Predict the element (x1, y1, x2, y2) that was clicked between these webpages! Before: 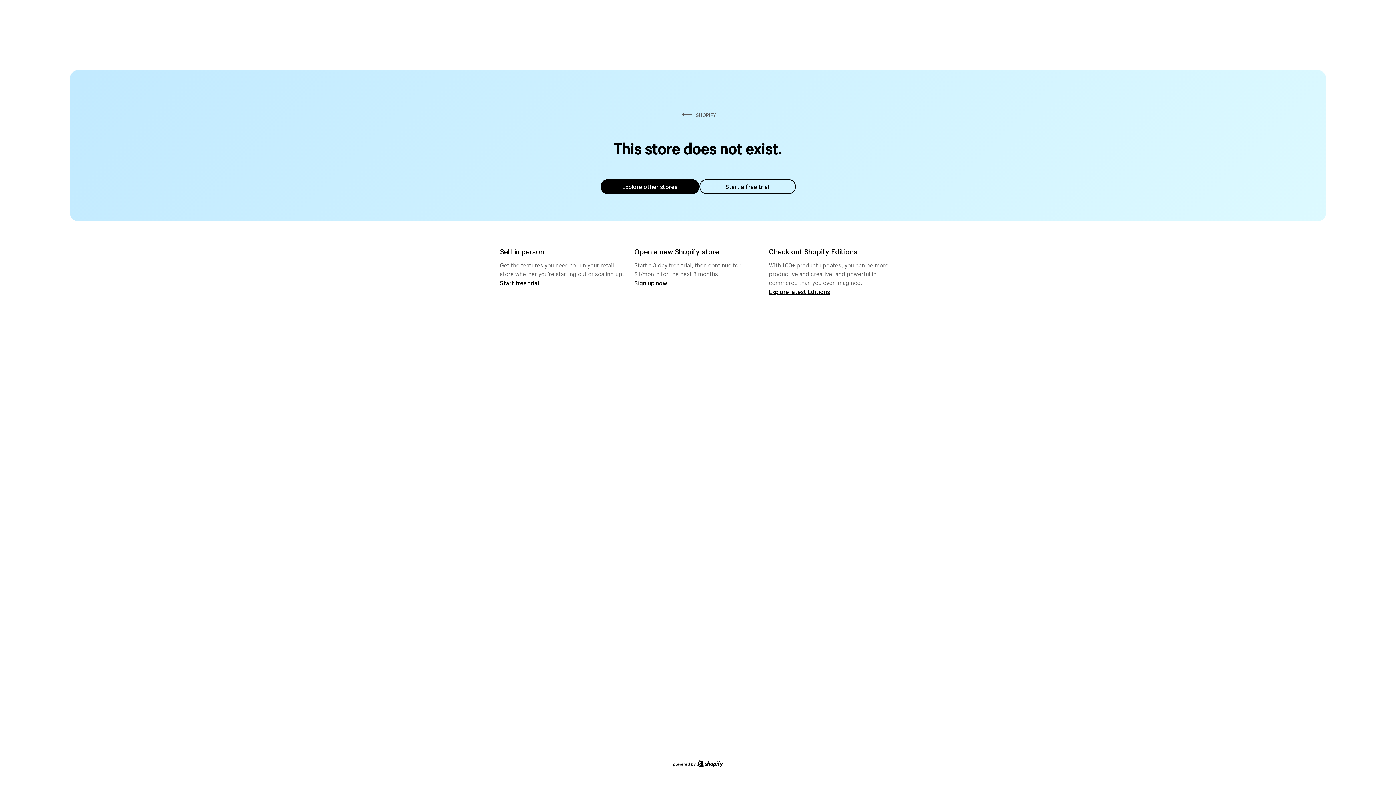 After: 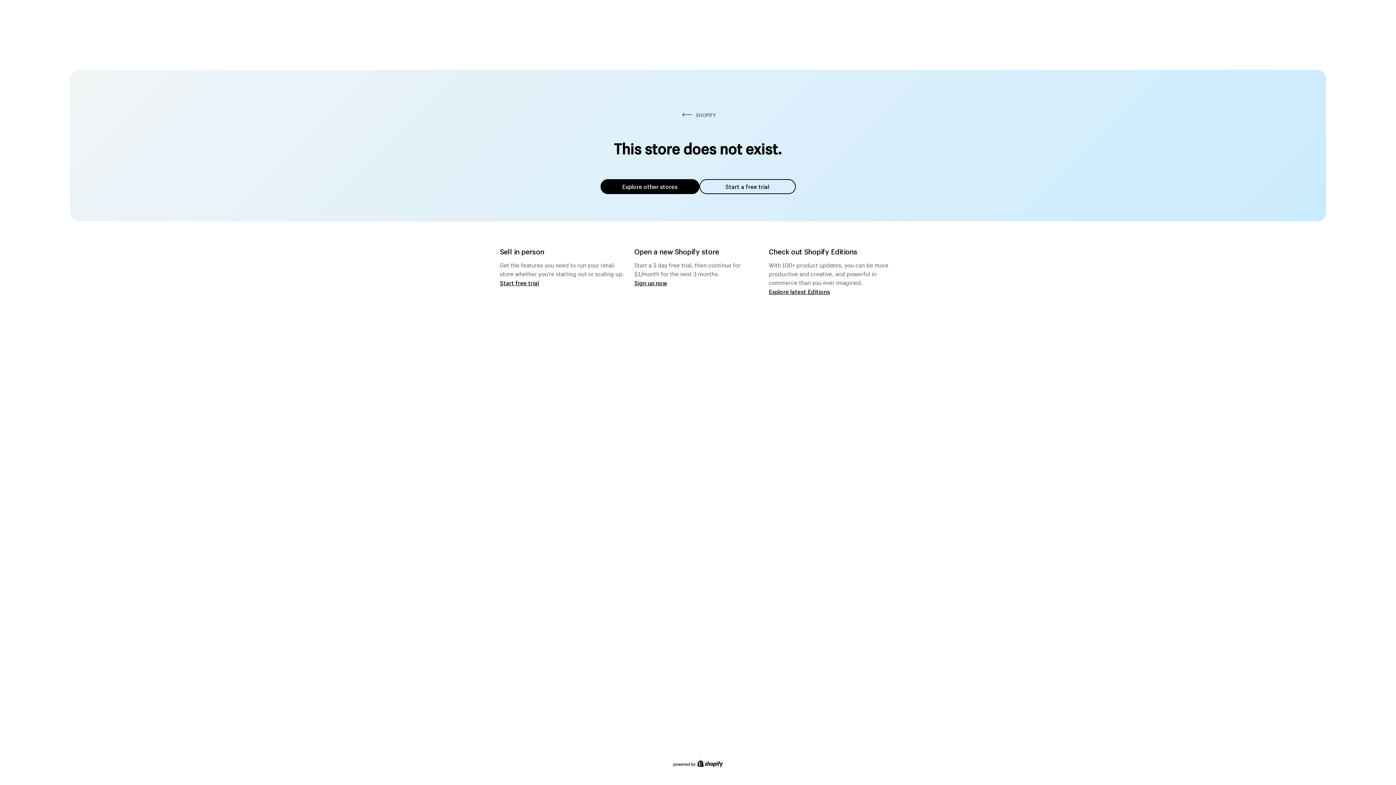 Action: bbox: (600, 179, 699, 194) label: Explore other stores